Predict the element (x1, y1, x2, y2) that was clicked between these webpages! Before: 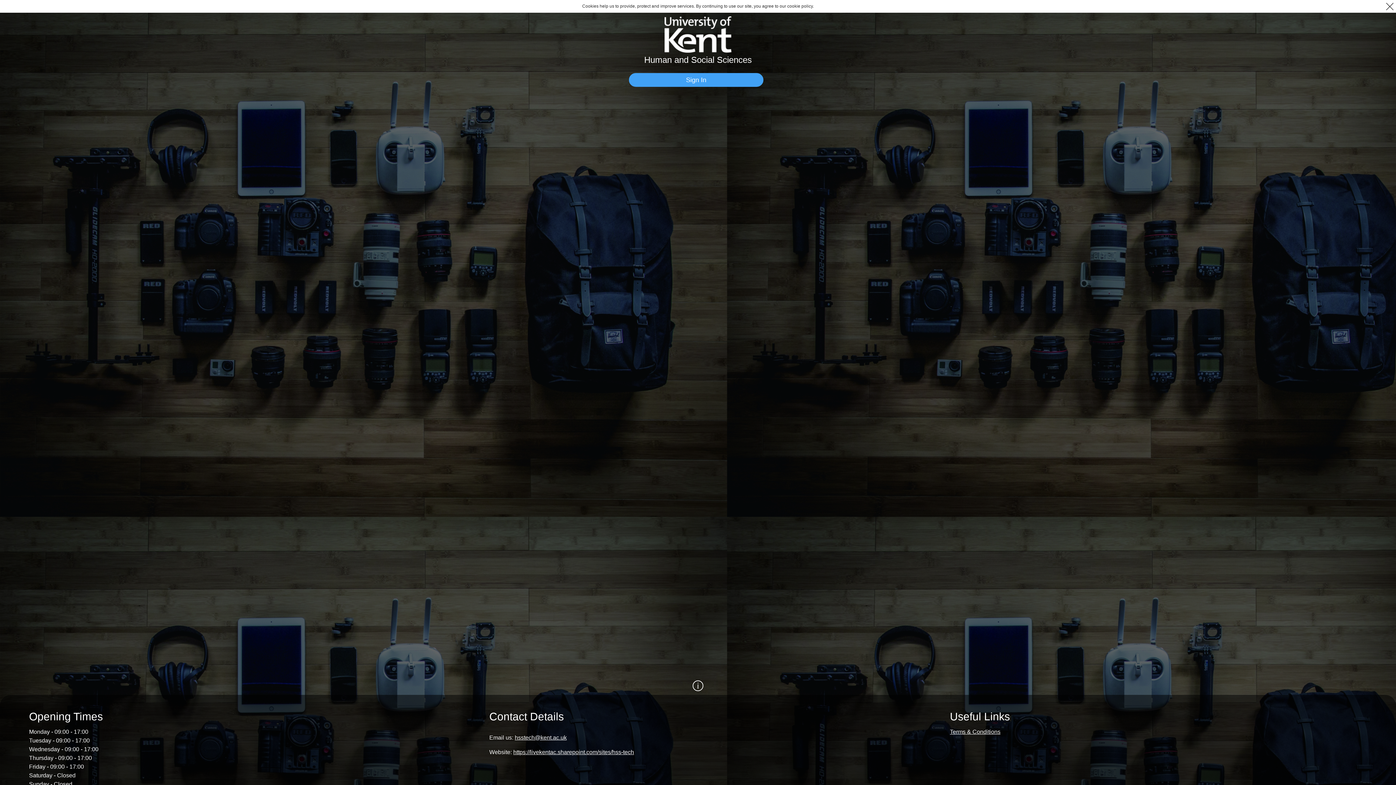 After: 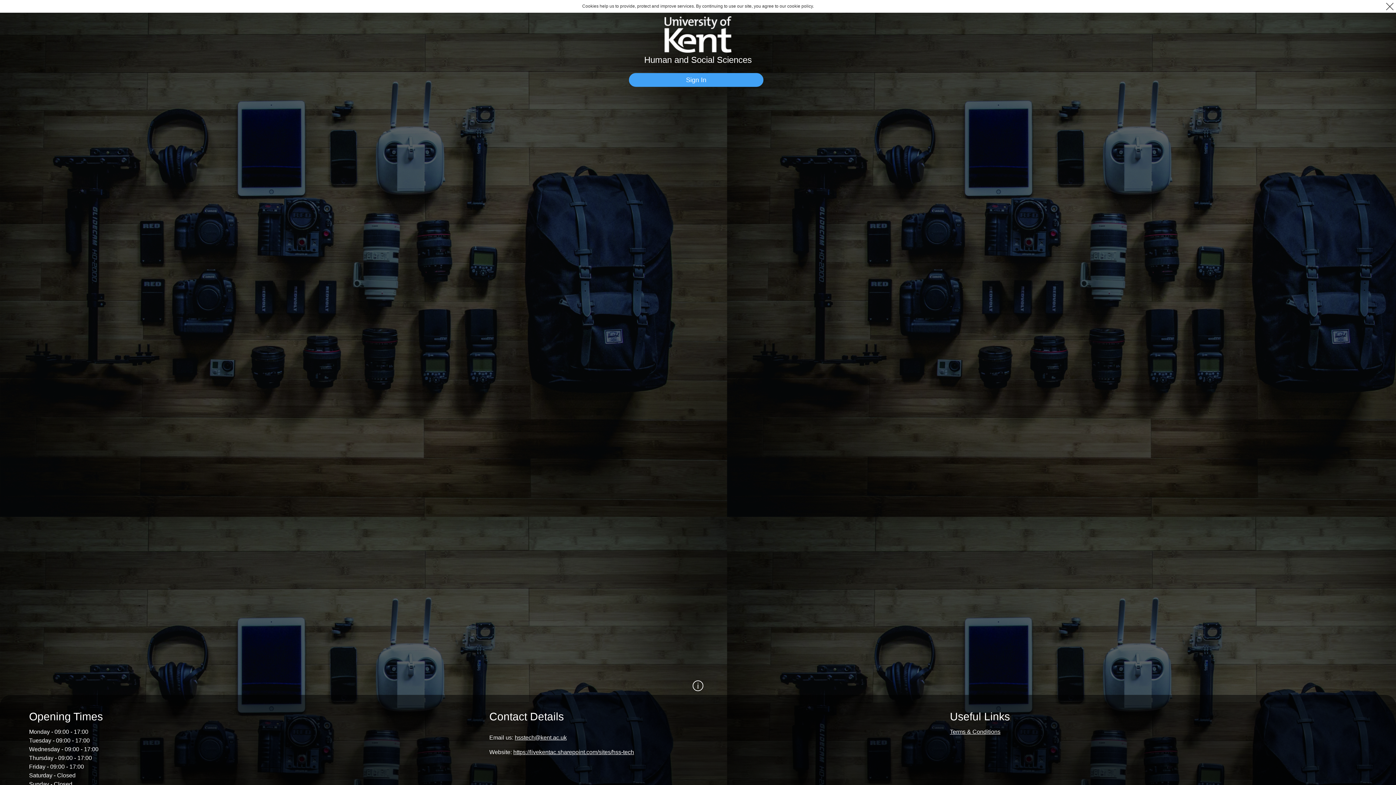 Action: bbox: (513, 749, 634, 755) label: https://livekentac.sharepoint.com/sites/hss-tech